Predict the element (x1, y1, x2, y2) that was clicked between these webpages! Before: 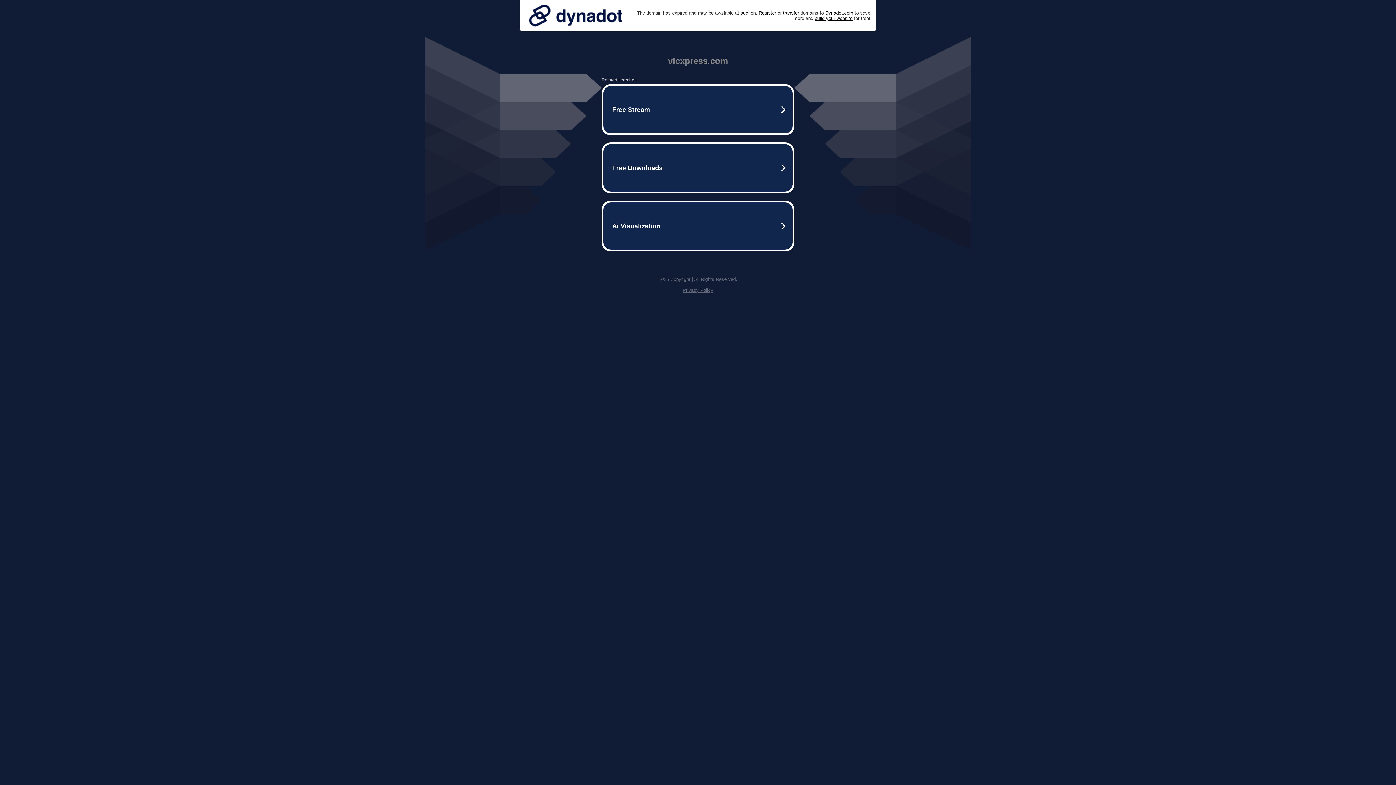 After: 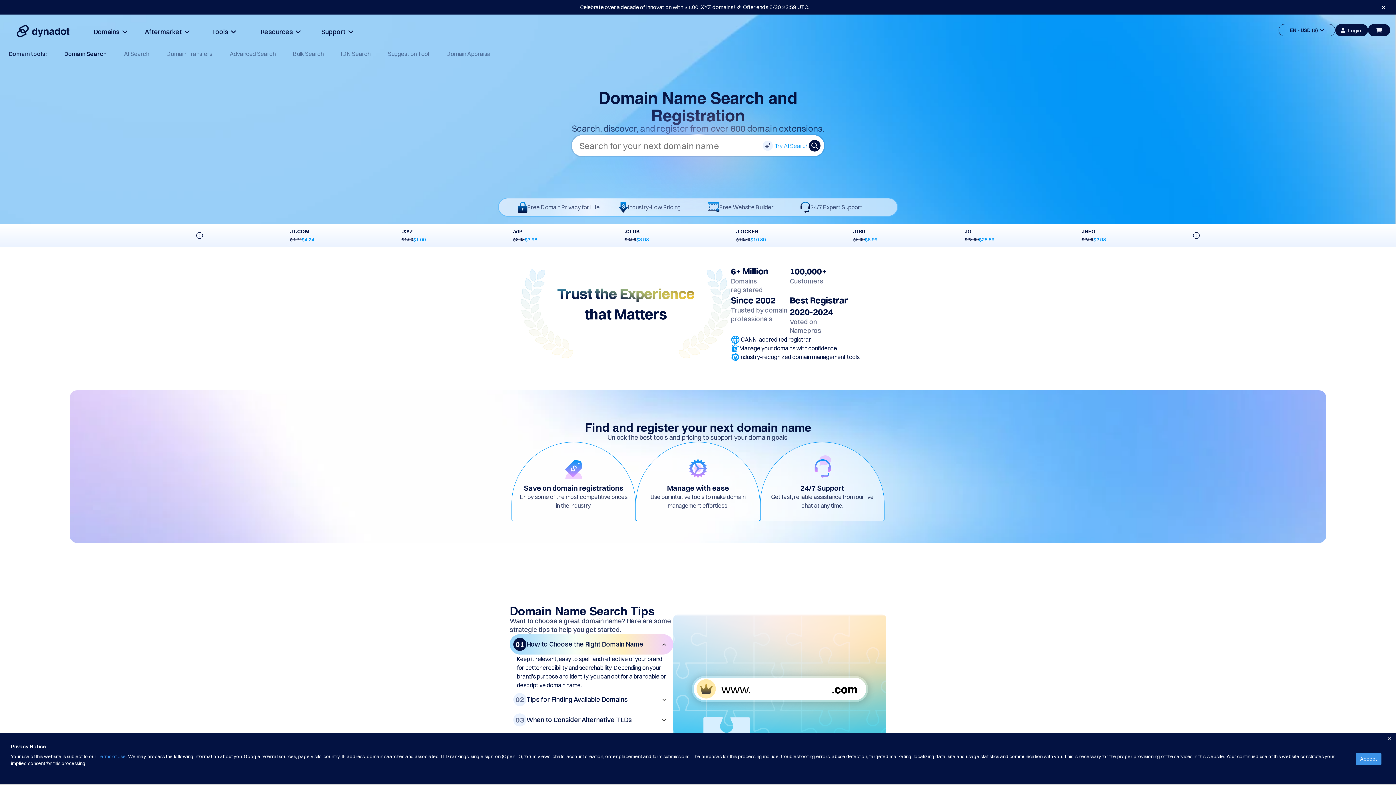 Action: bbox: (758, 10, 776, 15) label: Register